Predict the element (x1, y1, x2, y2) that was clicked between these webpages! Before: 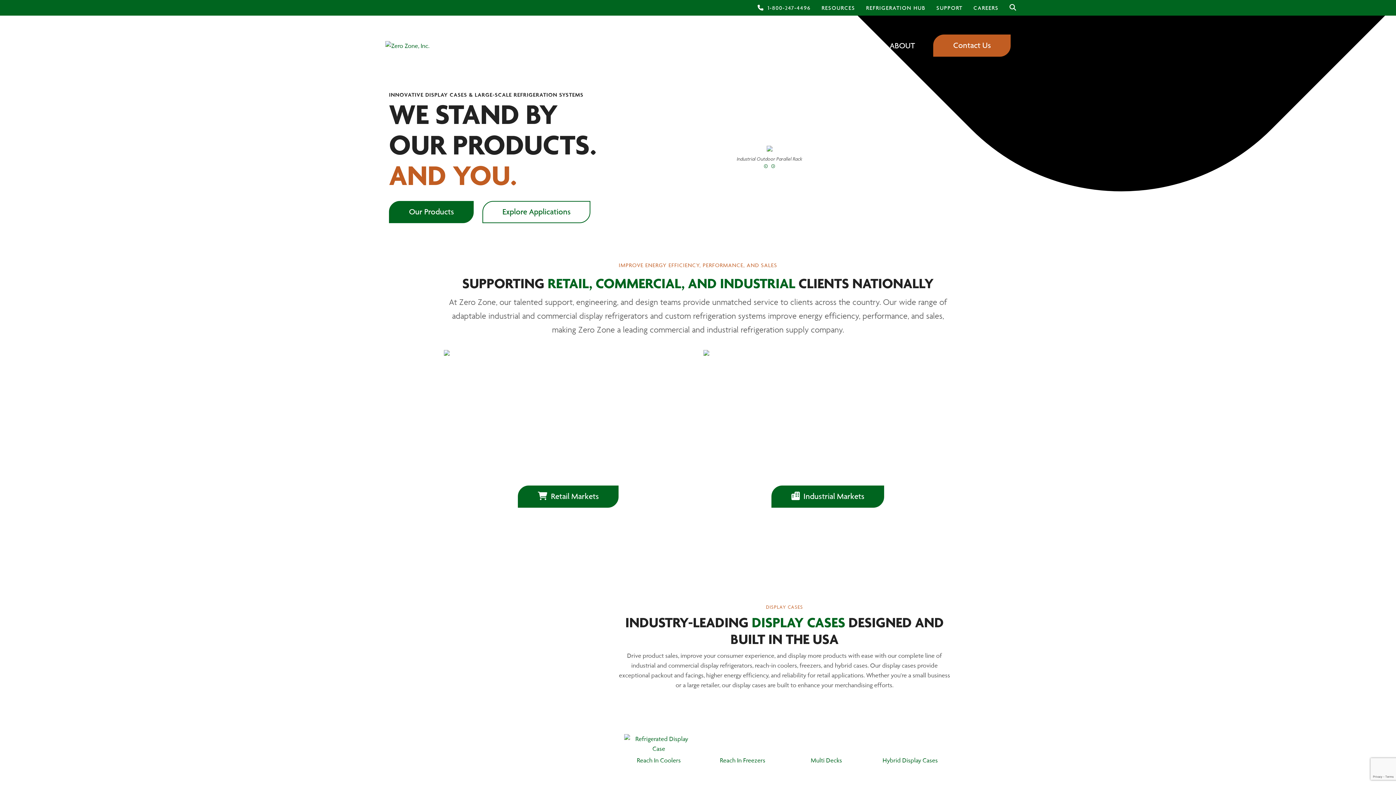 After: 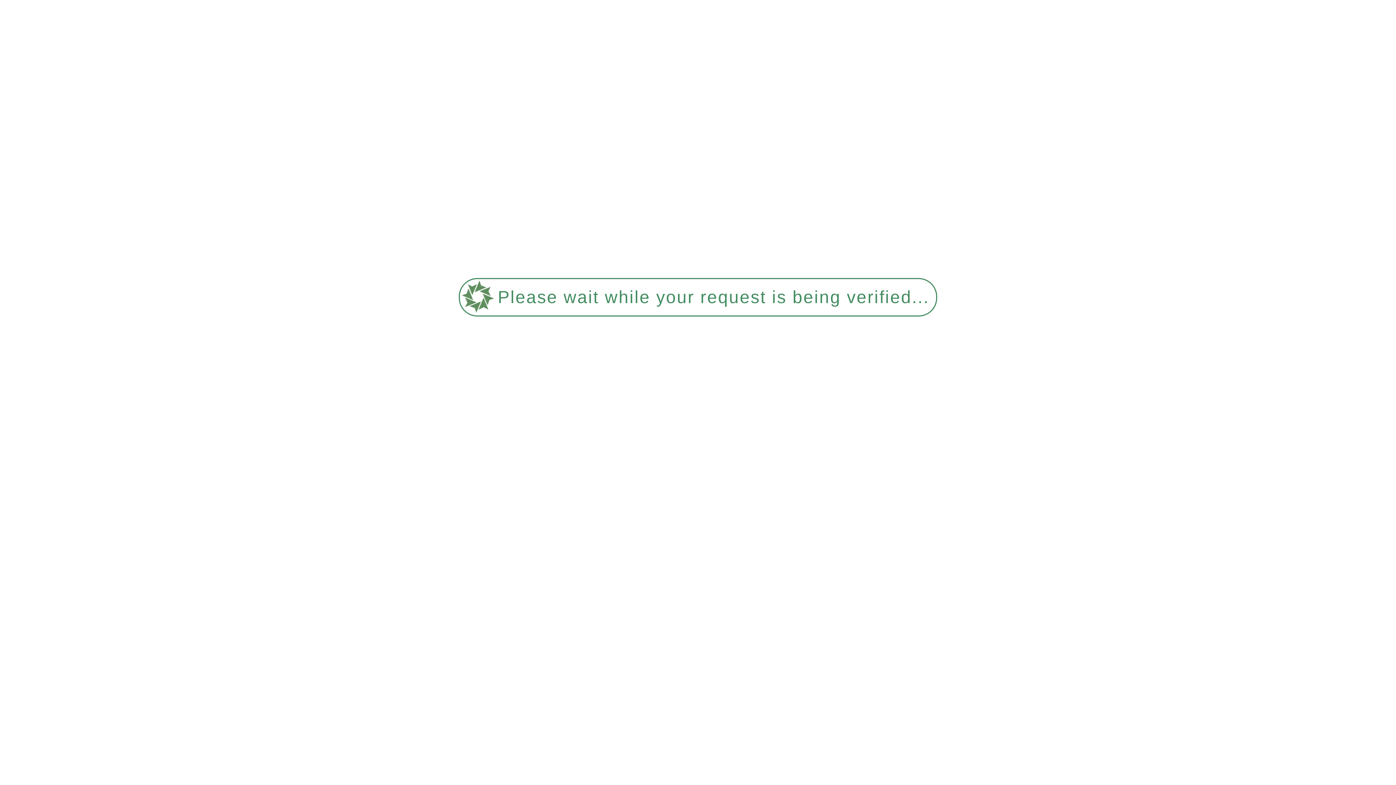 Action: bbox: (784, 706, 868, 765) label: Multi Decks